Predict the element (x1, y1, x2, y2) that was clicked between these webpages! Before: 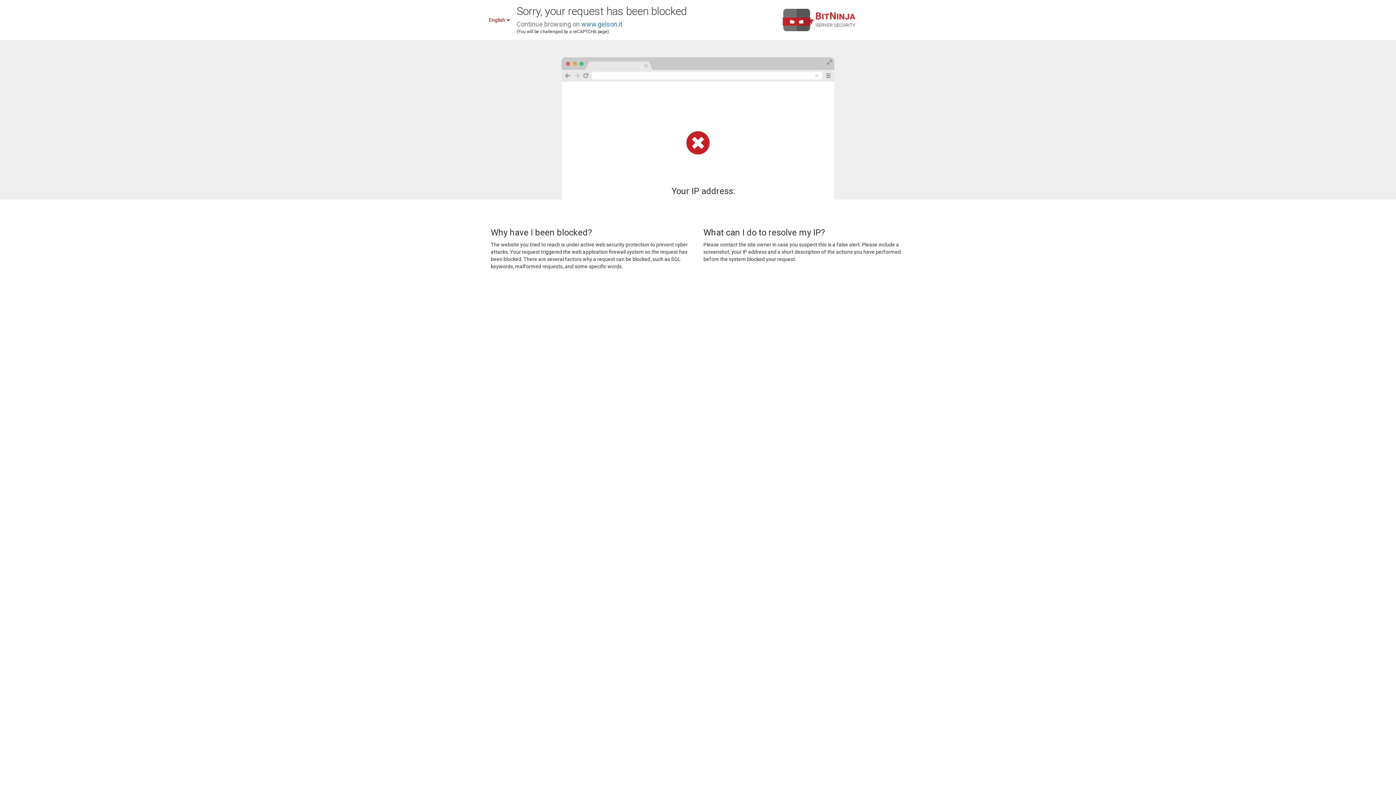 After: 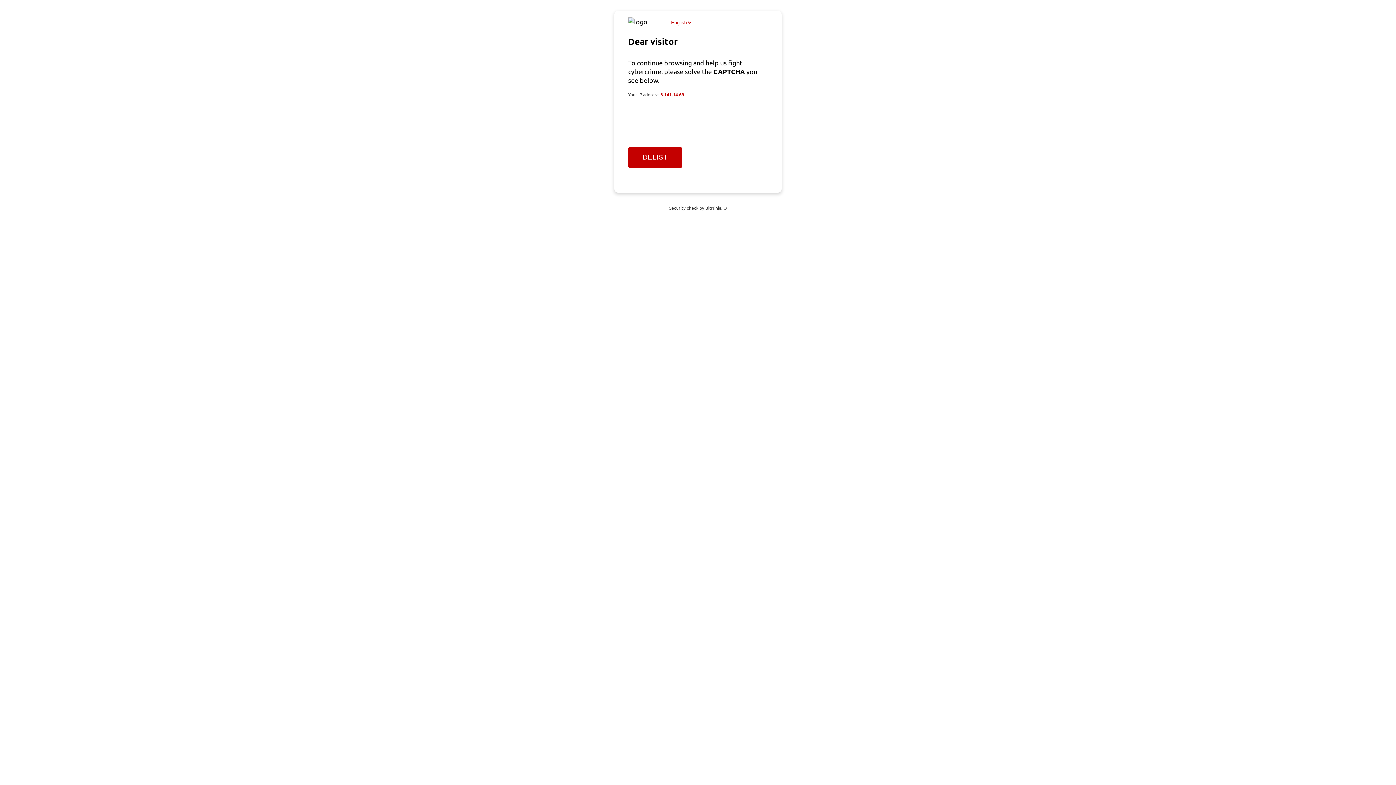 Action: bbox: (581, 20, 622, 28) label: www.gelson.it